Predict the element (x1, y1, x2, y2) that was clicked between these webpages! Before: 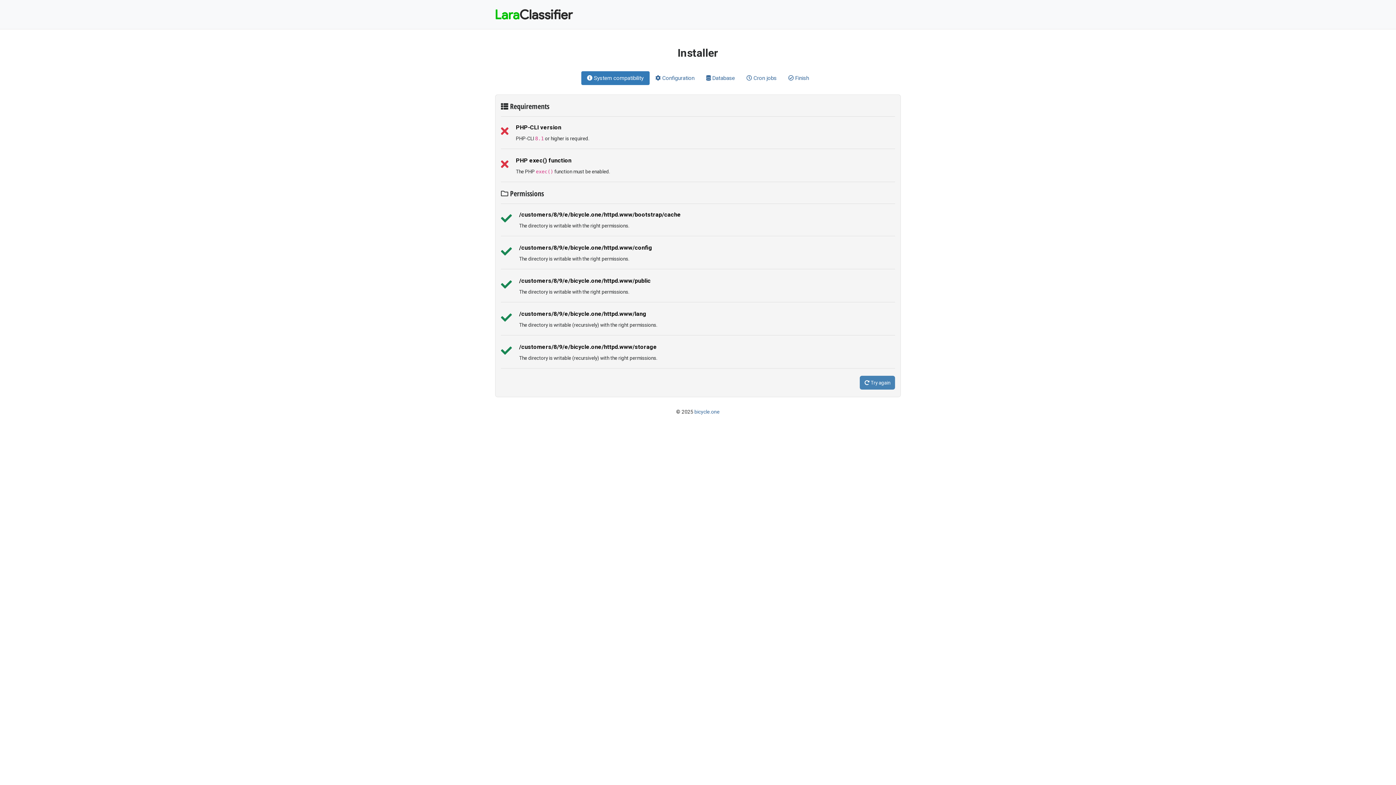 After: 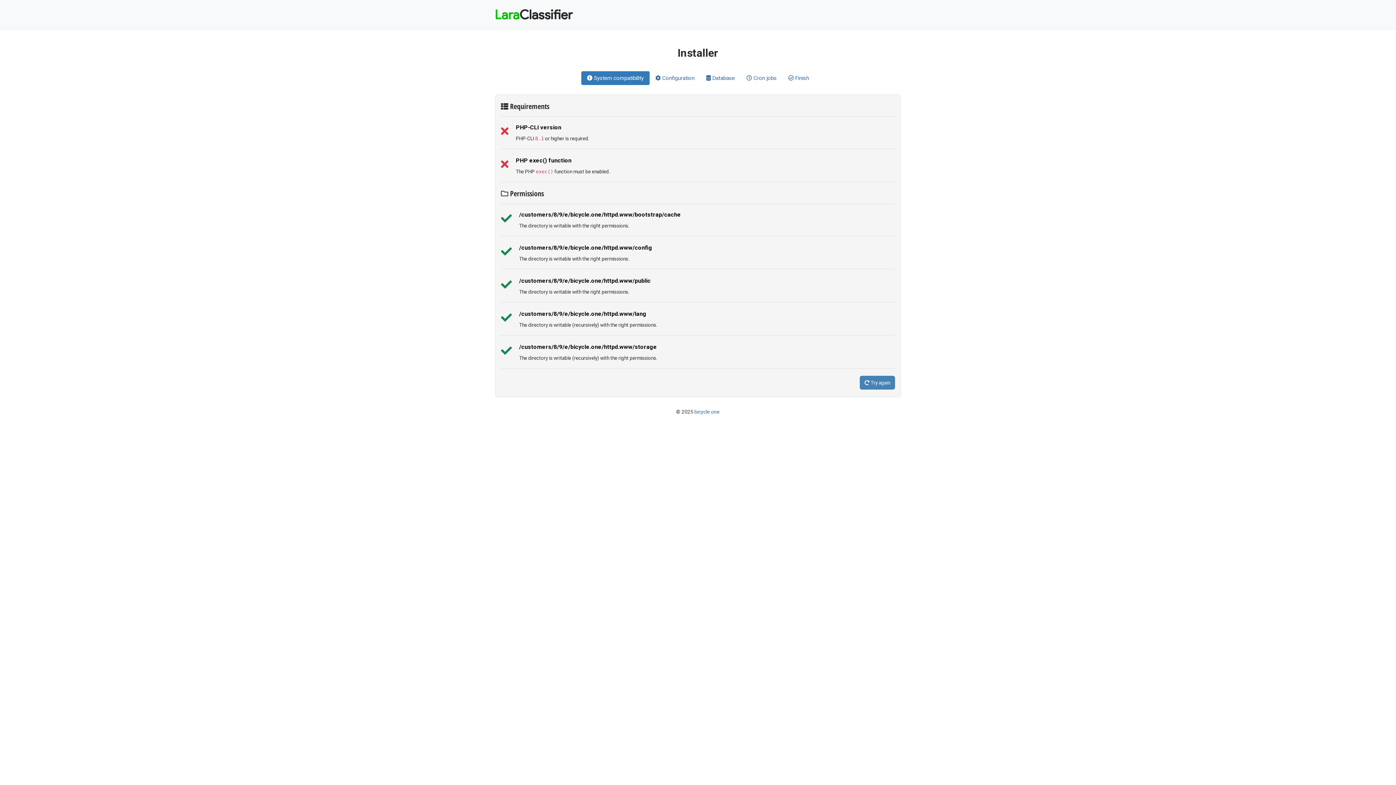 Action: label:  System compatibility bbox: (581, 71, 649, 85)